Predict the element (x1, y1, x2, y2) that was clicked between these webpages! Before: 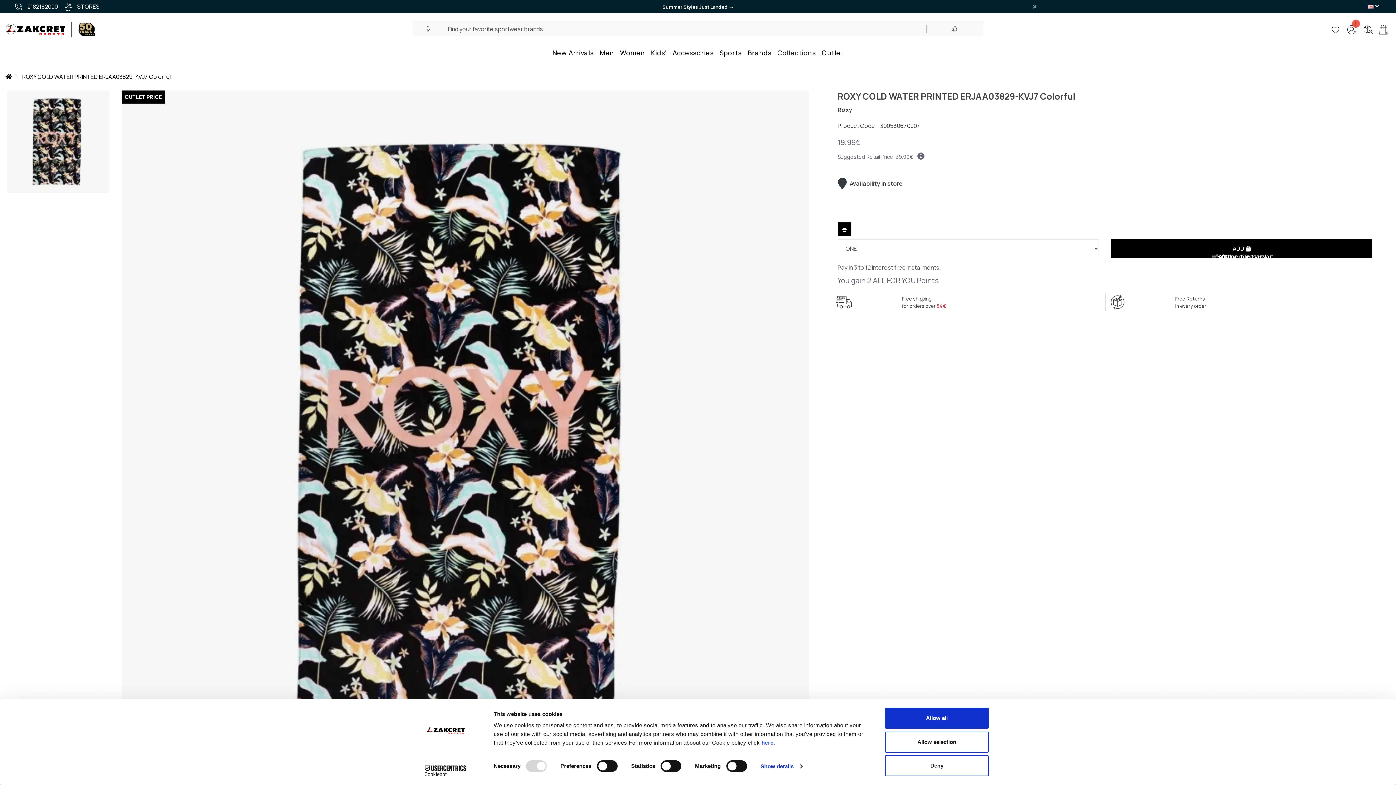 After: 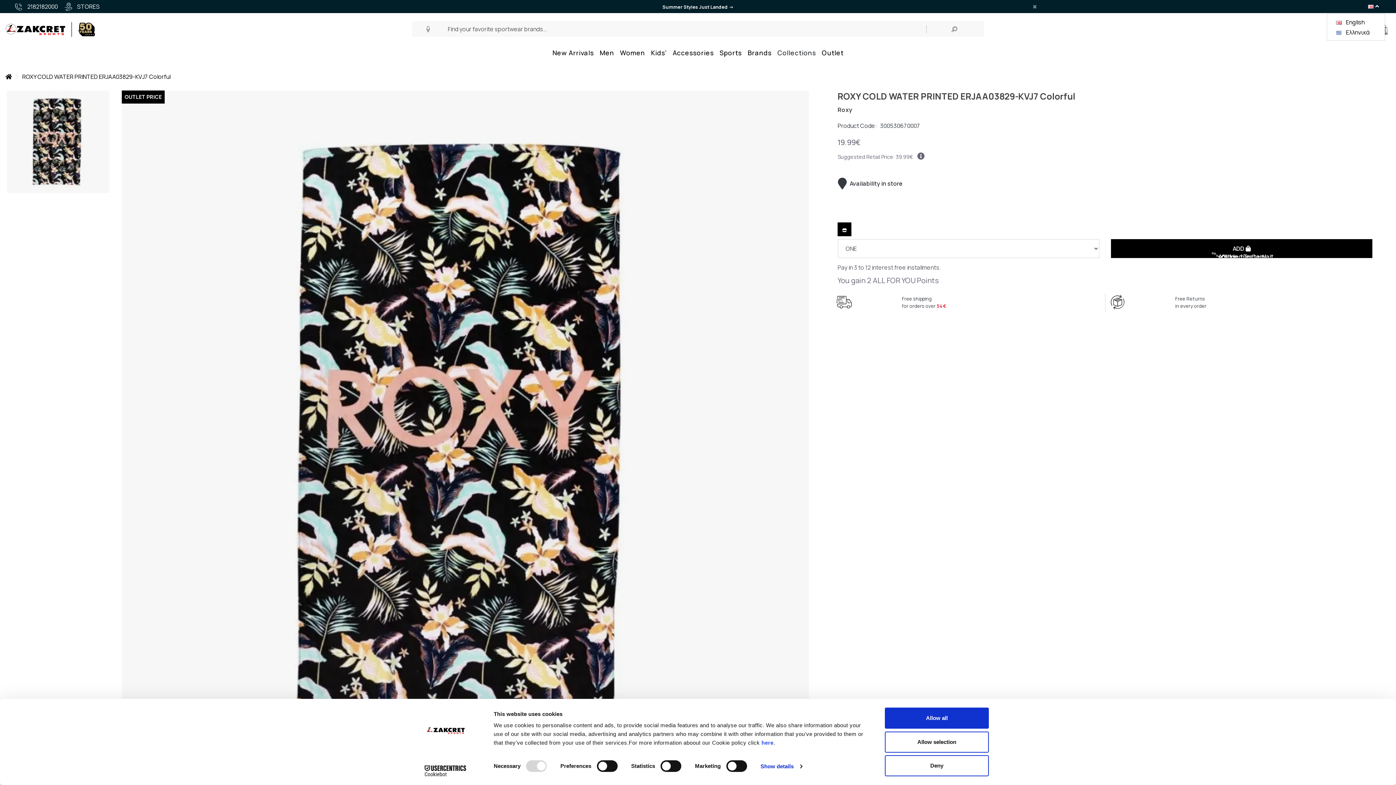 Action: bbox: (1363, 0, 1385, 13)